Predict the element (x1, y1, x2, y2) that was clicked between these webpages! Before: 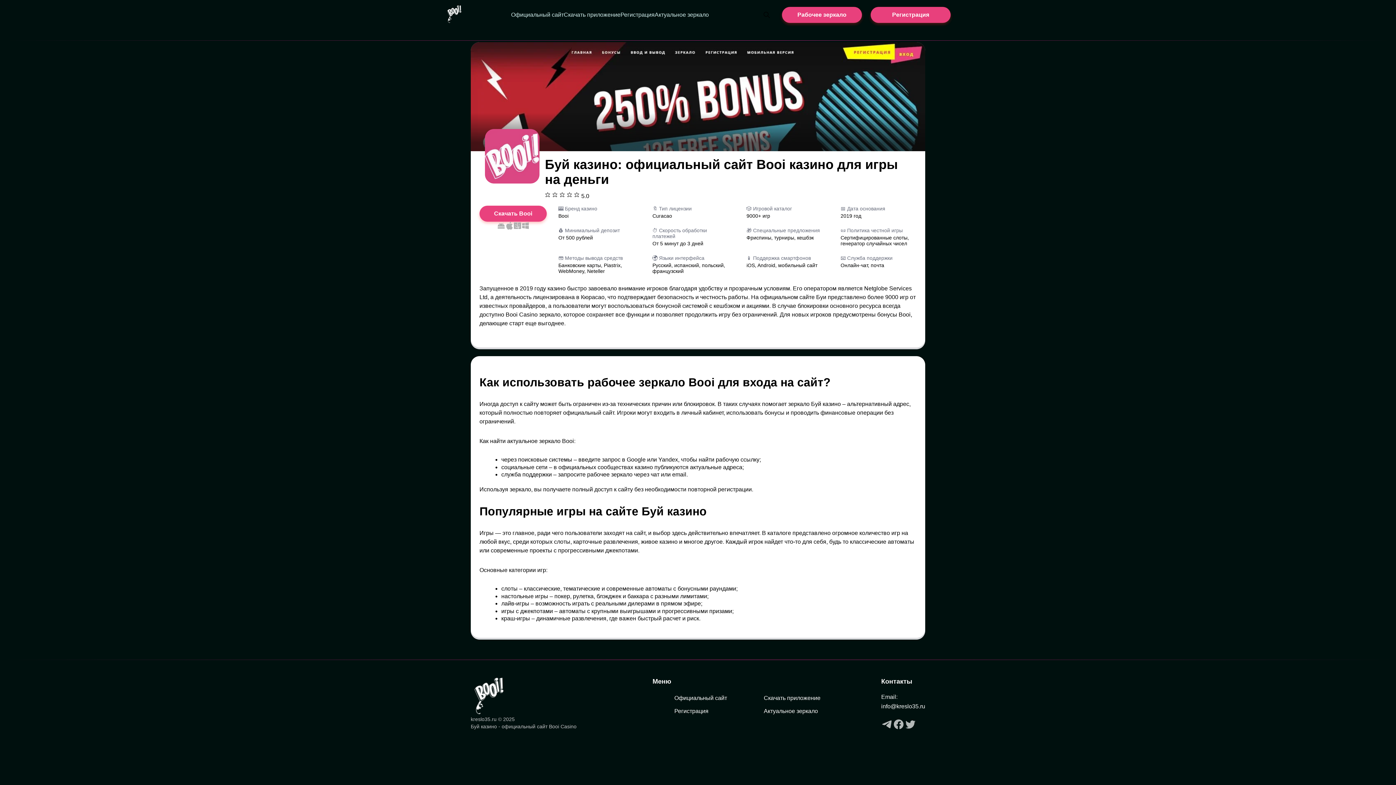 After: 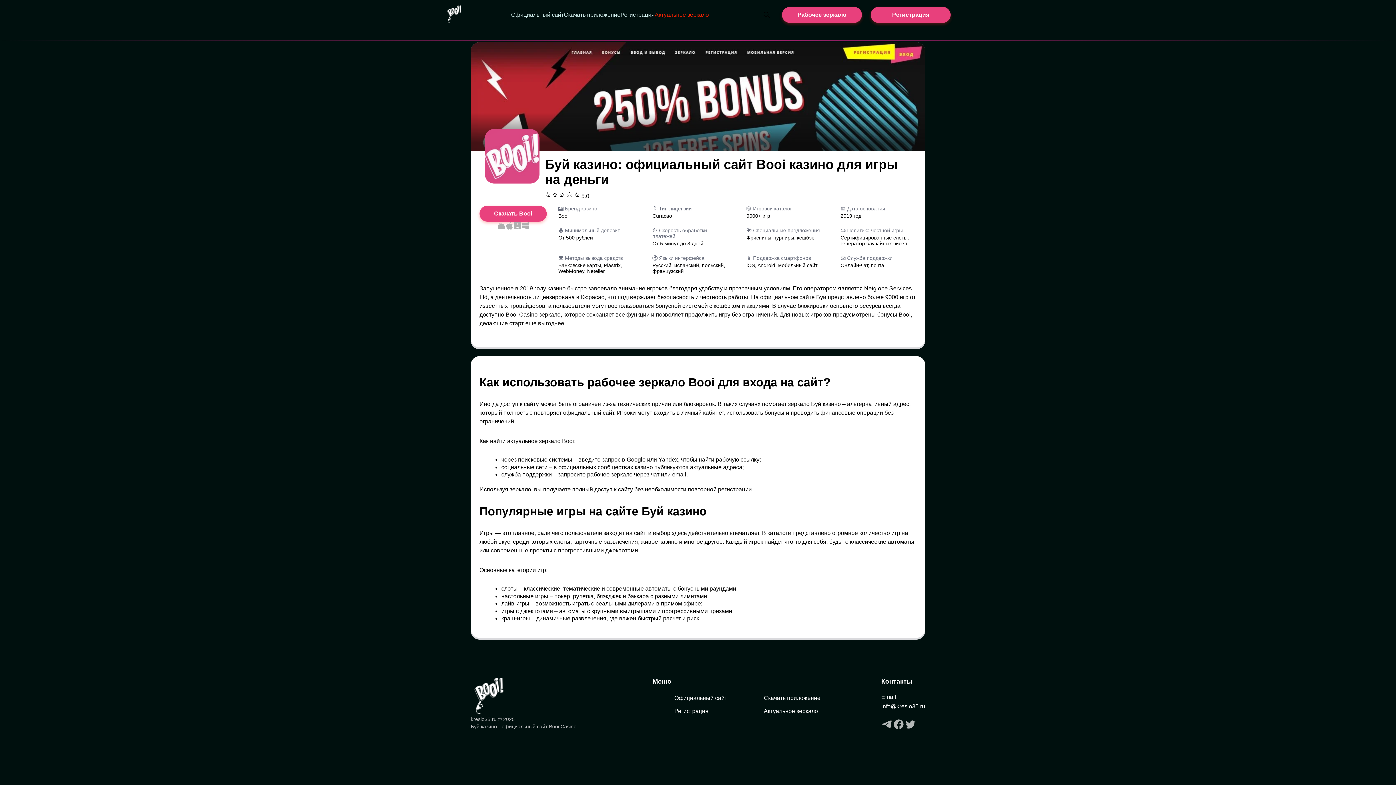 Action: bbox: (654, 11, 709, 17) label: Актуальное зеркало